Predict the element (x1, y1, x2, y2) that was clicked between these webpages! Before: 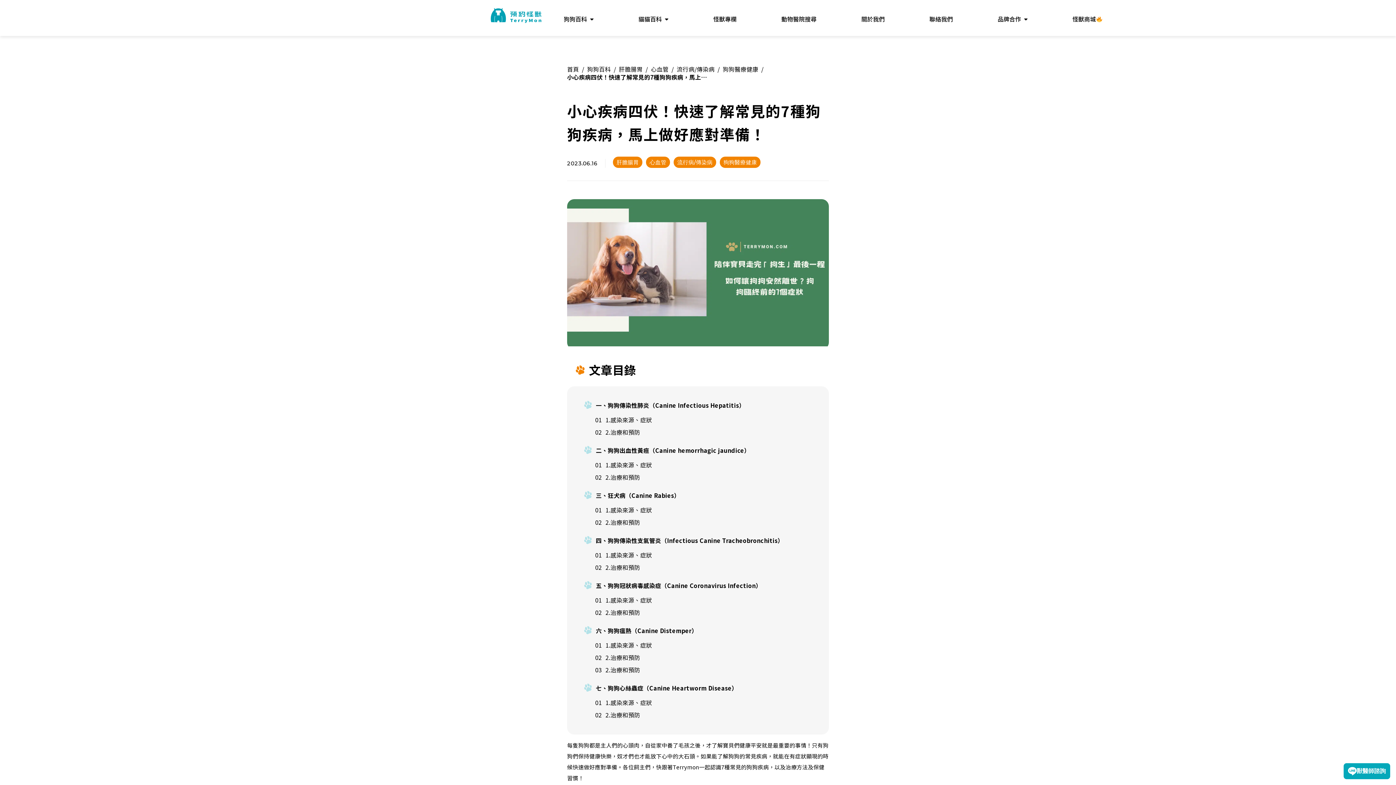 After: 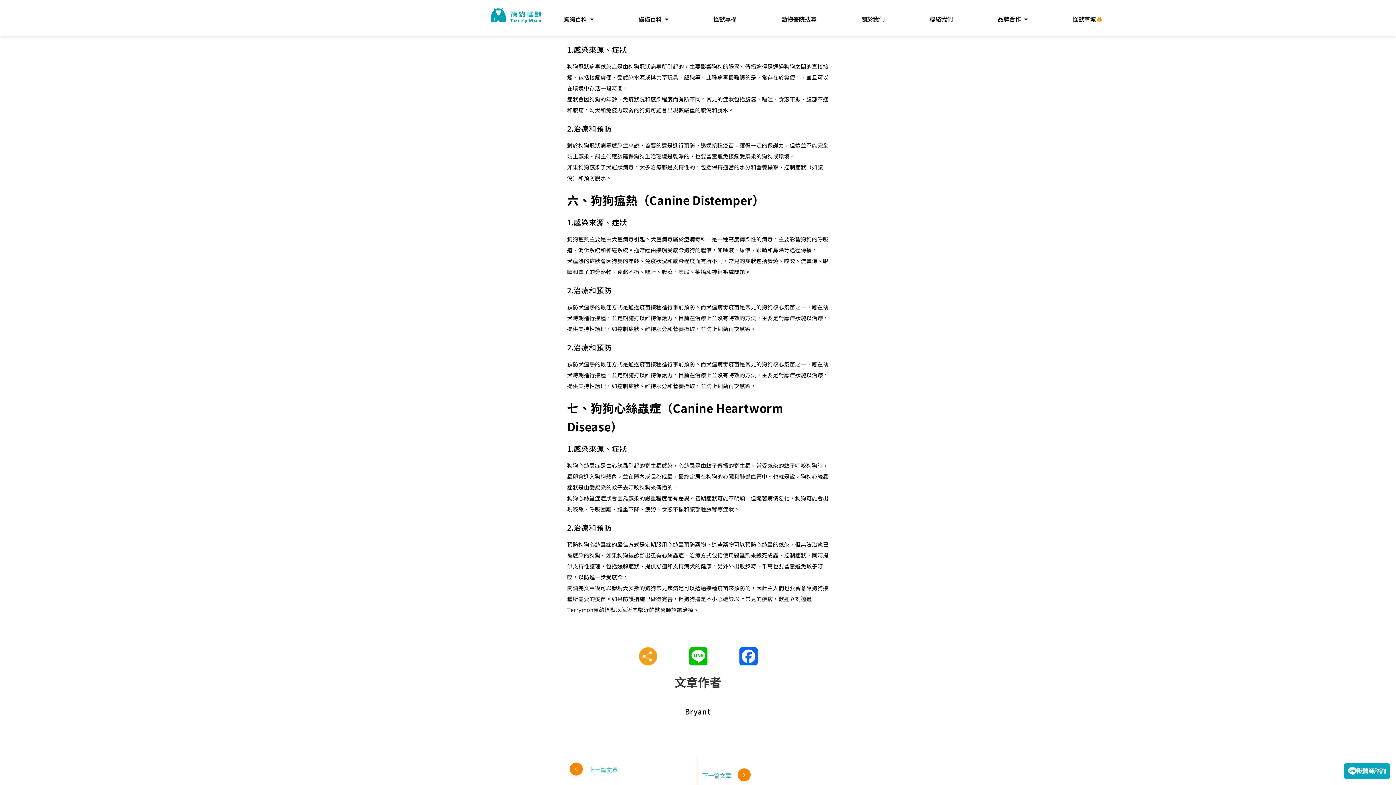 Action: bbox: (596, 581, 761, 589) label: 五、狗狗冠狀病毒感染症（Canine Coronavirus Infection）